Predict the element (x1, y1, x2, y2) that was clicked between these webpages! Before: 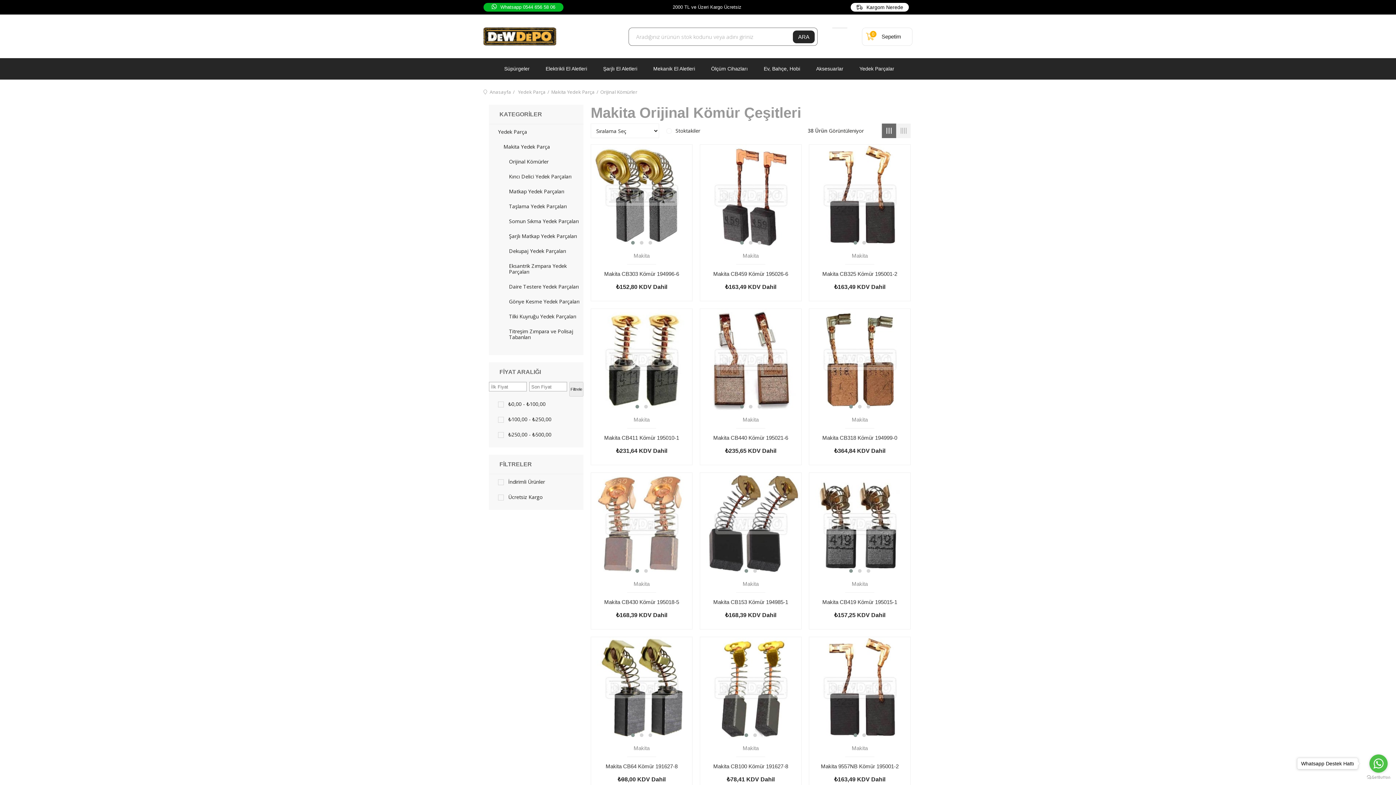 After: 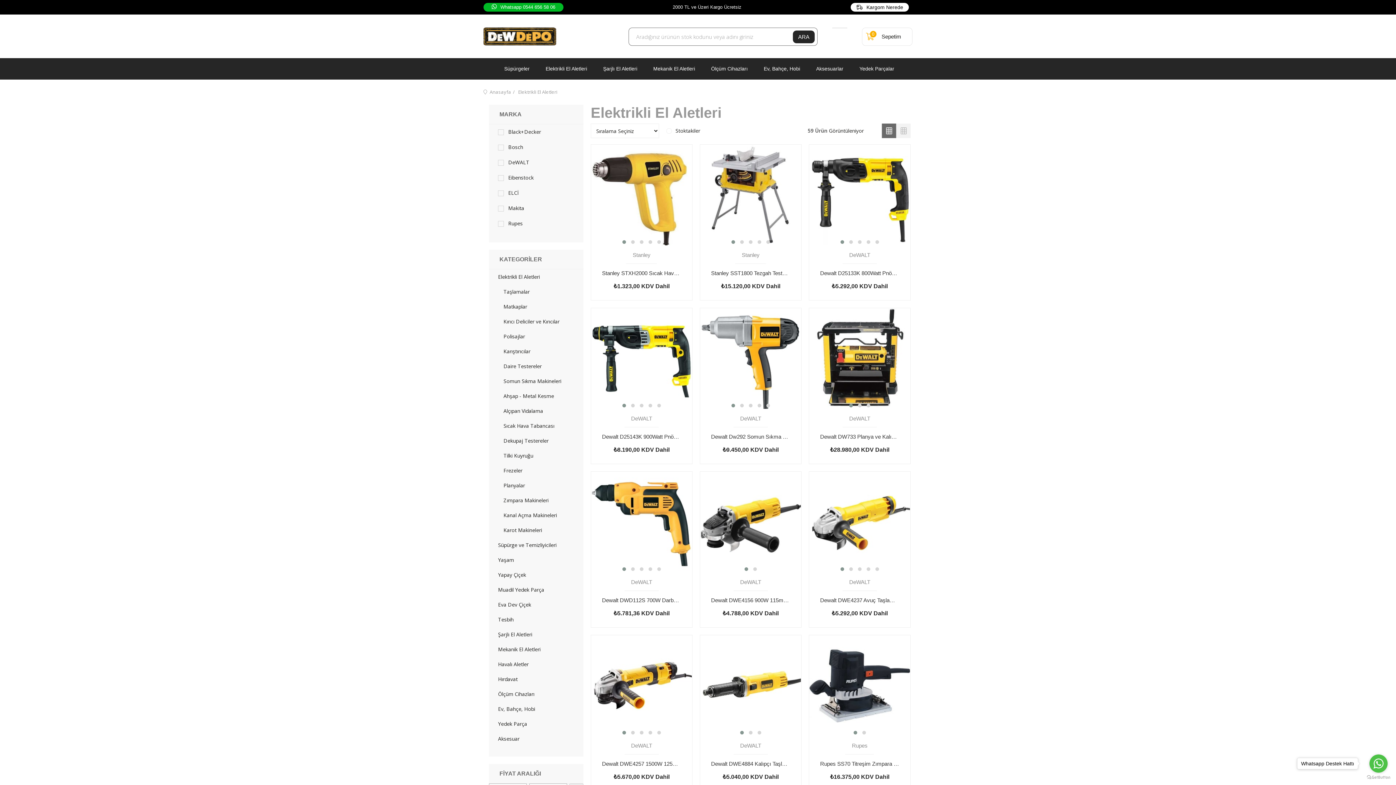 Action: bbox: (540, 58, 592, 79) label: Elektrikli El Aletleri